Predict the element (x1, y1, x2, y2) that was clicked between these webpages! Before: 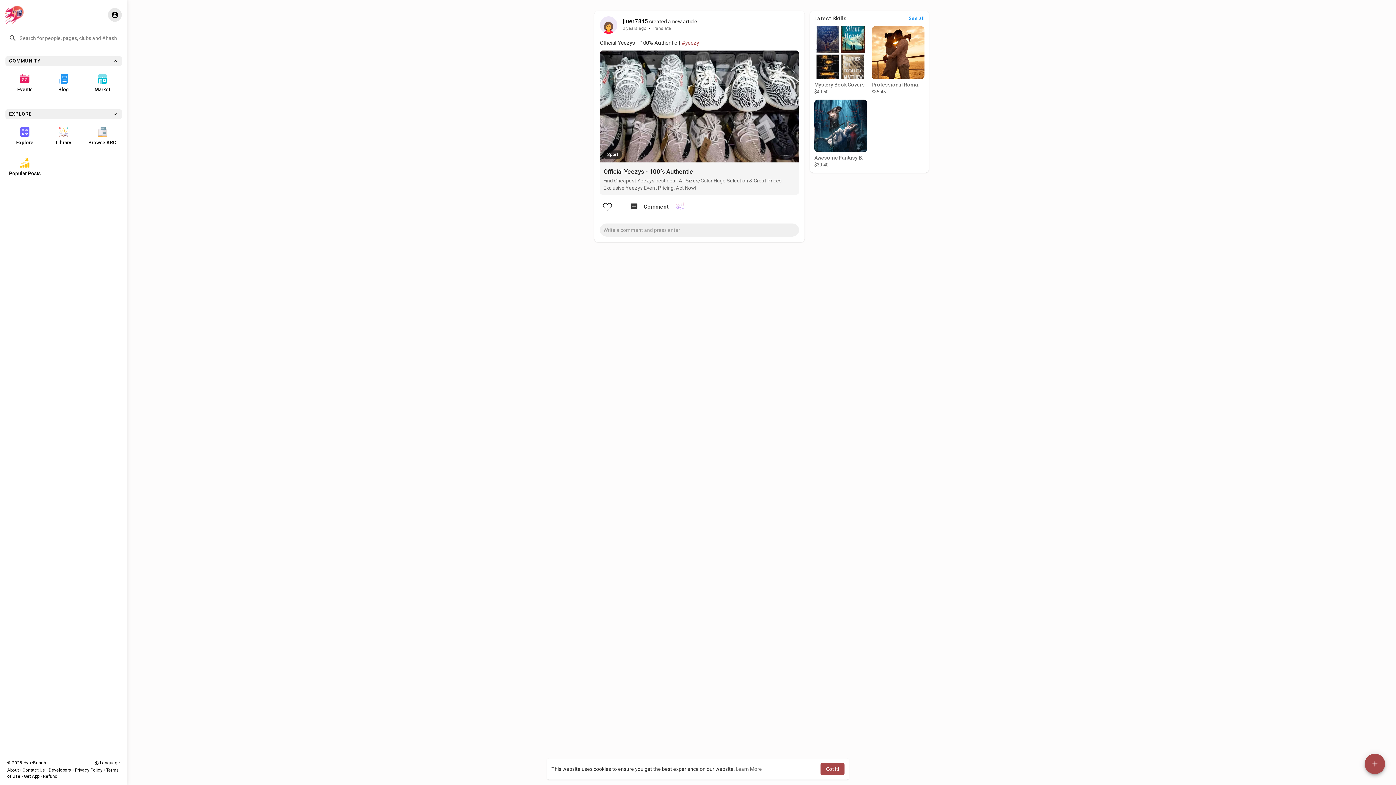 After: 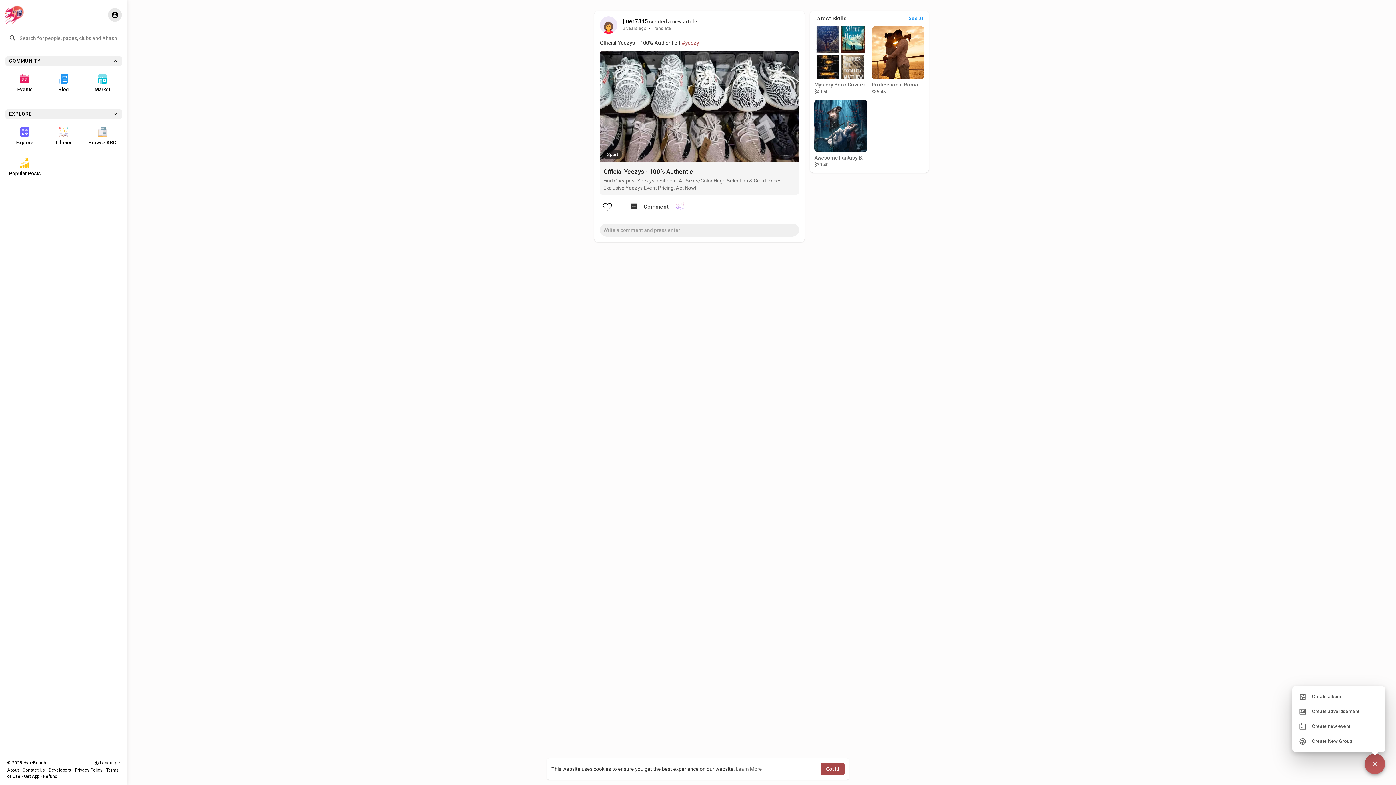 Action: bbox: (1365, 754, 1385, 774)